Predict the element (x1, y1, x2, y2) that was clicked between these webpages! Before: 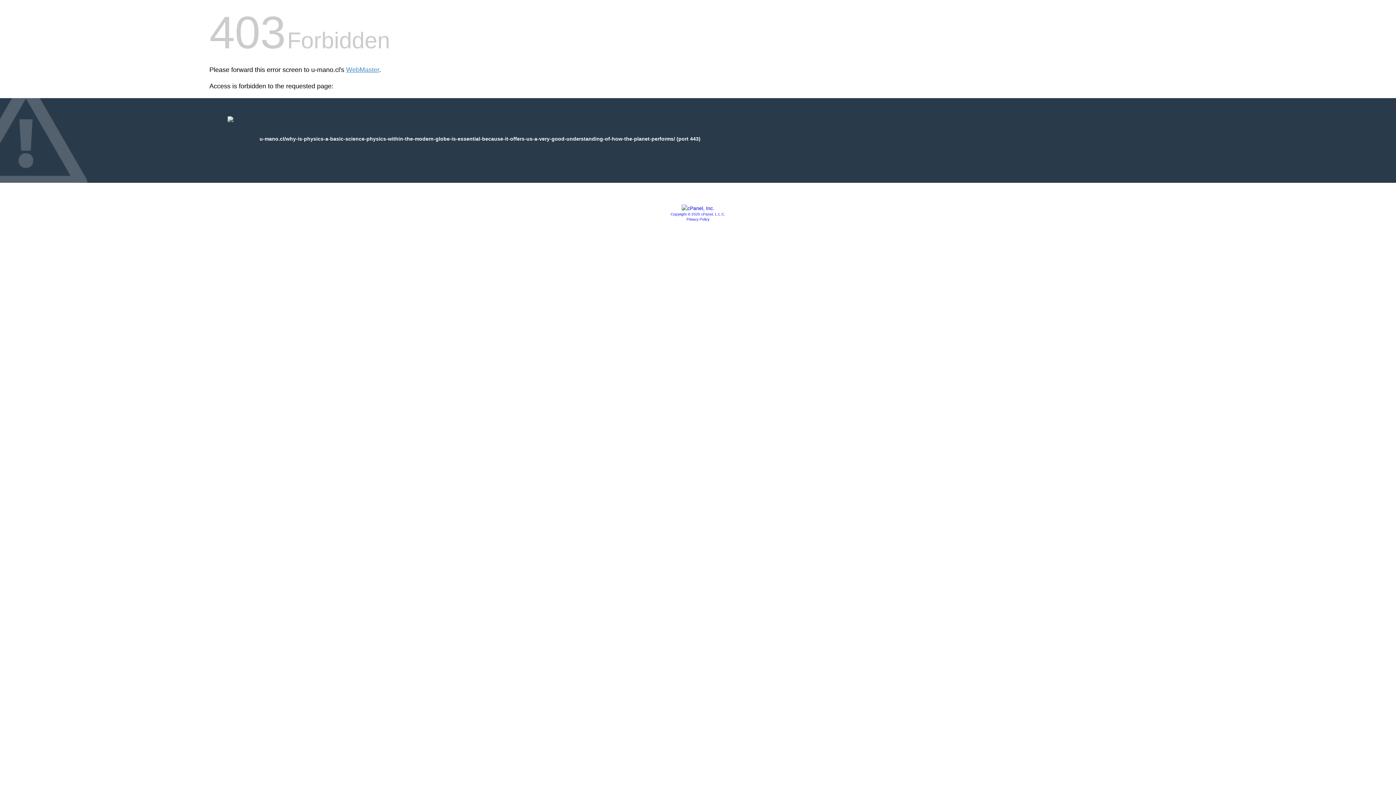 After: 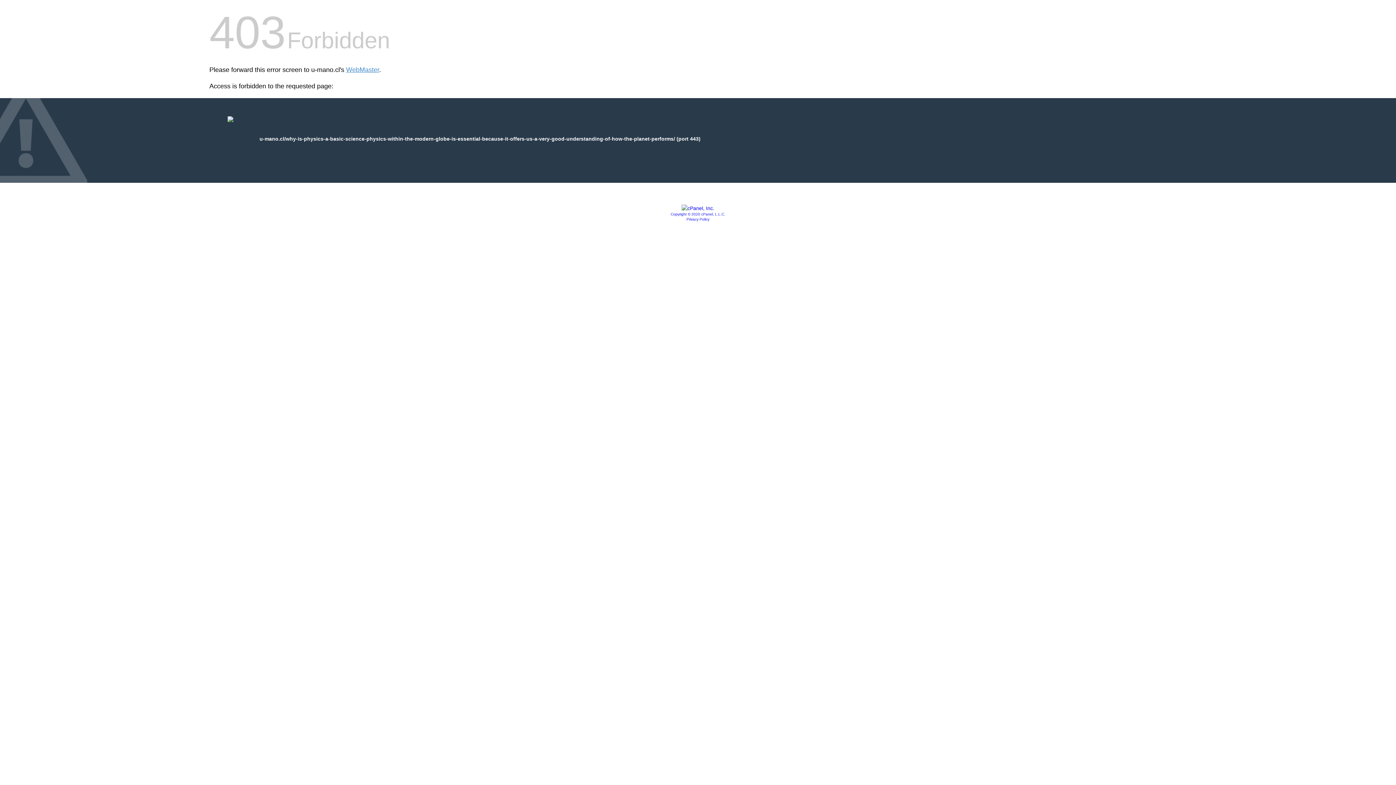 Action: label: Privacy Policy bbox: (686, 217, 709, 221)